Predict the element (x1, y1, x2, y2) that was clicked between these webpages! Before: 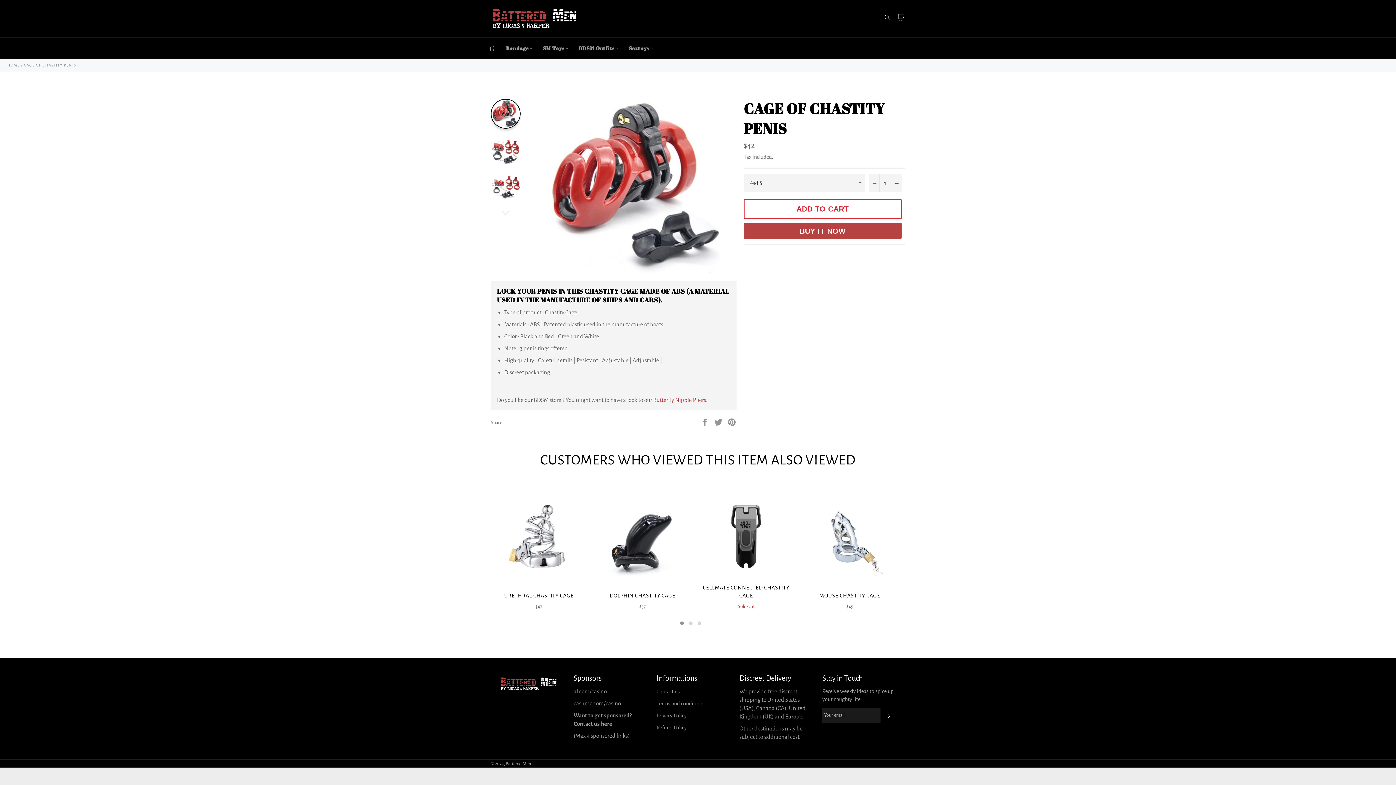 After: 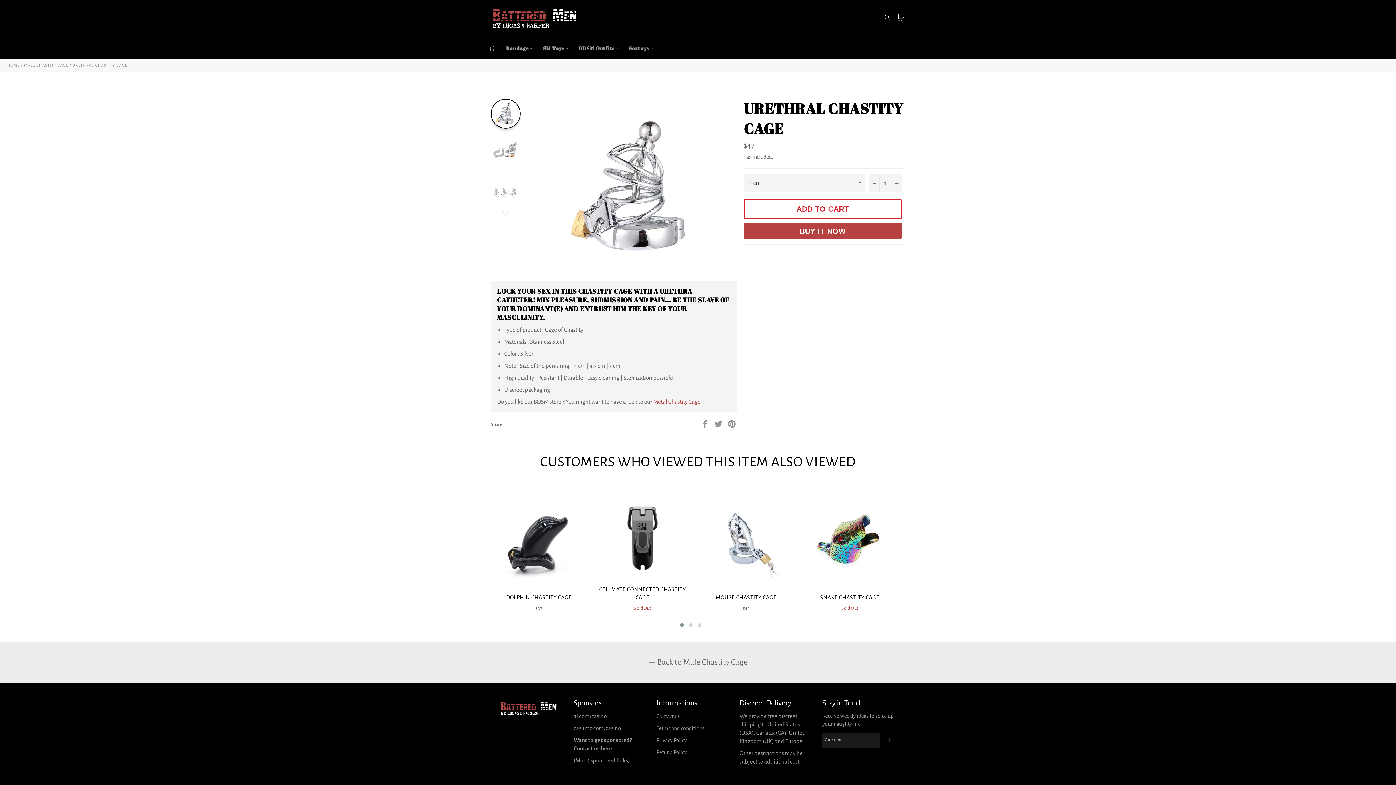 Action: label: URETHRAL CHASTITY CAGE
Regular price
$47 bbox: (490, 488, 587, 614)